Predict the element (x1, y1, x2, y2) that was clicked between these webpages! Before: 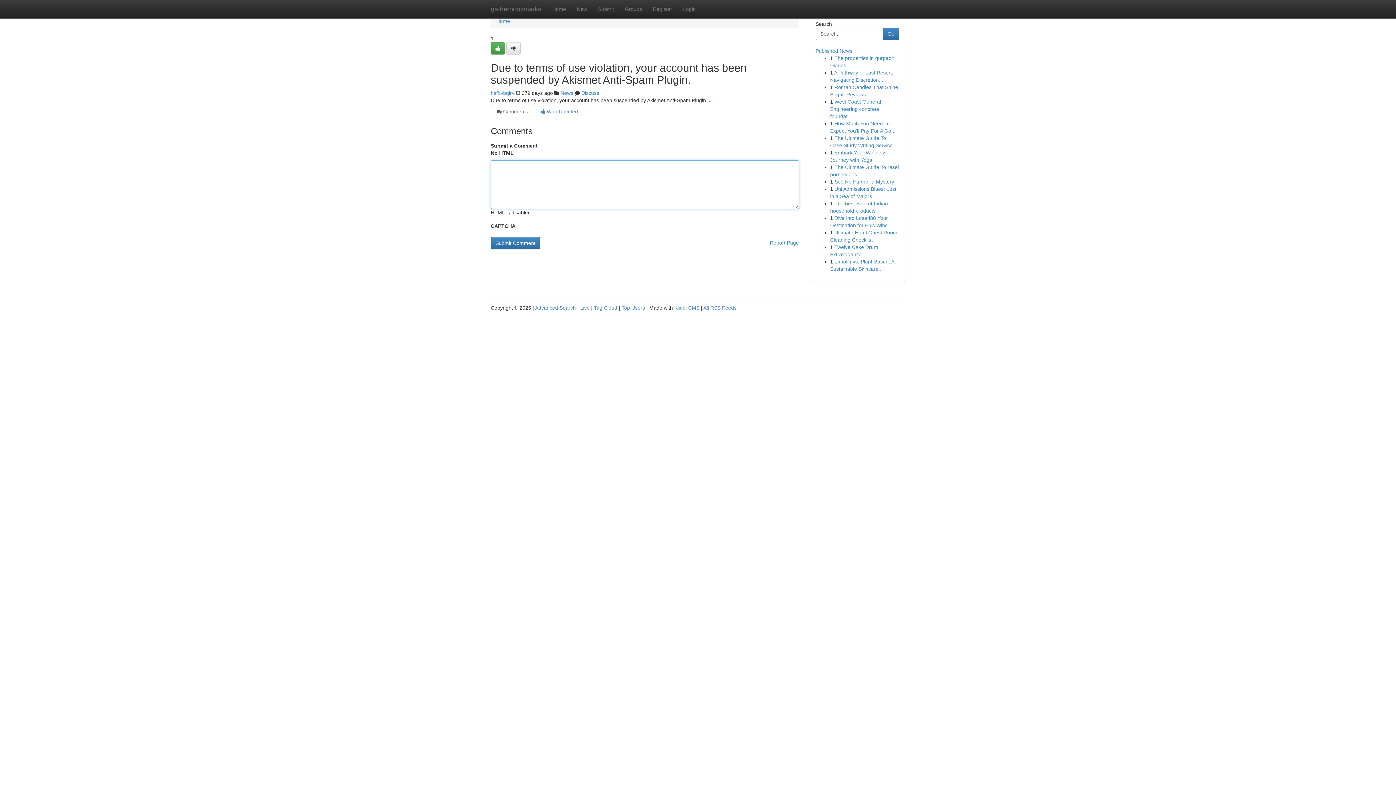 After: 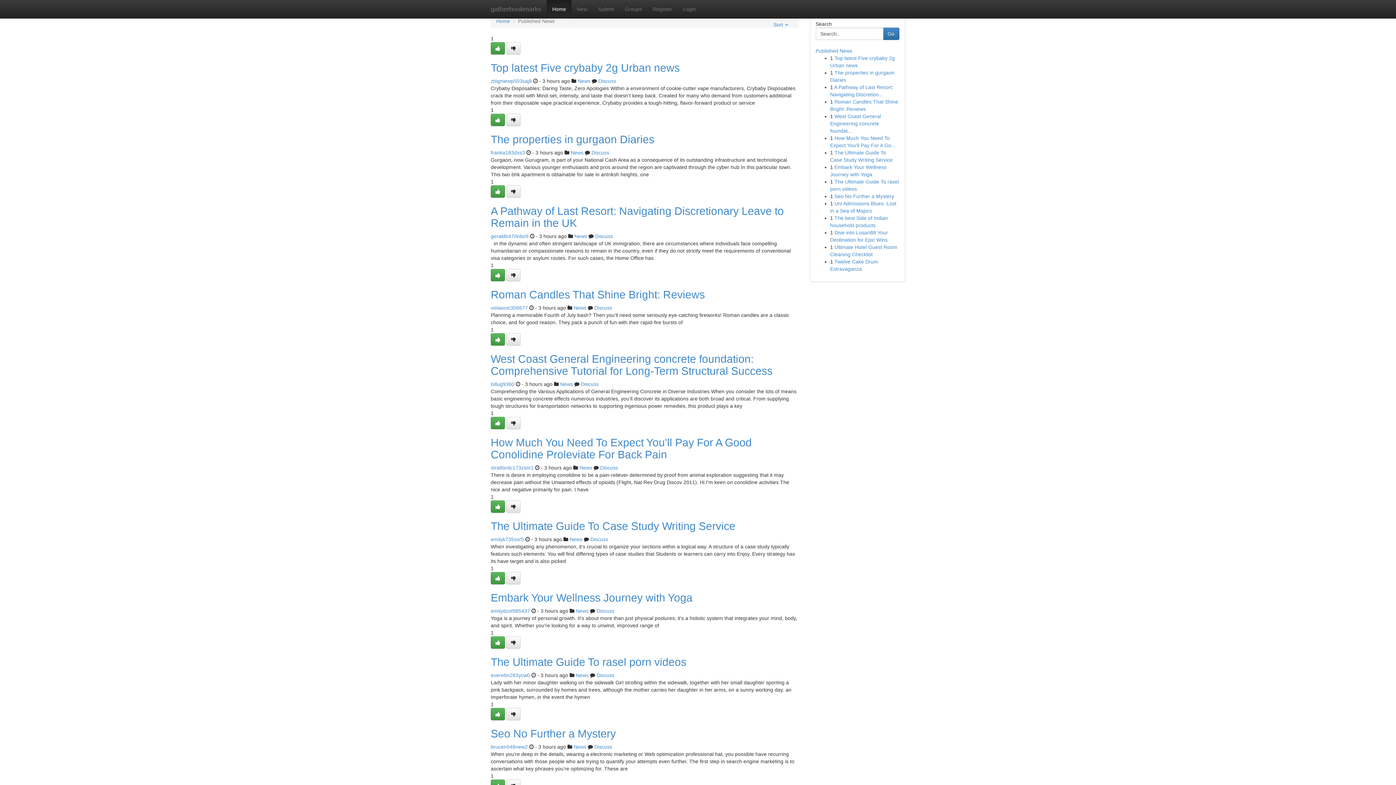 Action: label: Home bbox: (496, 18, 510, 24)